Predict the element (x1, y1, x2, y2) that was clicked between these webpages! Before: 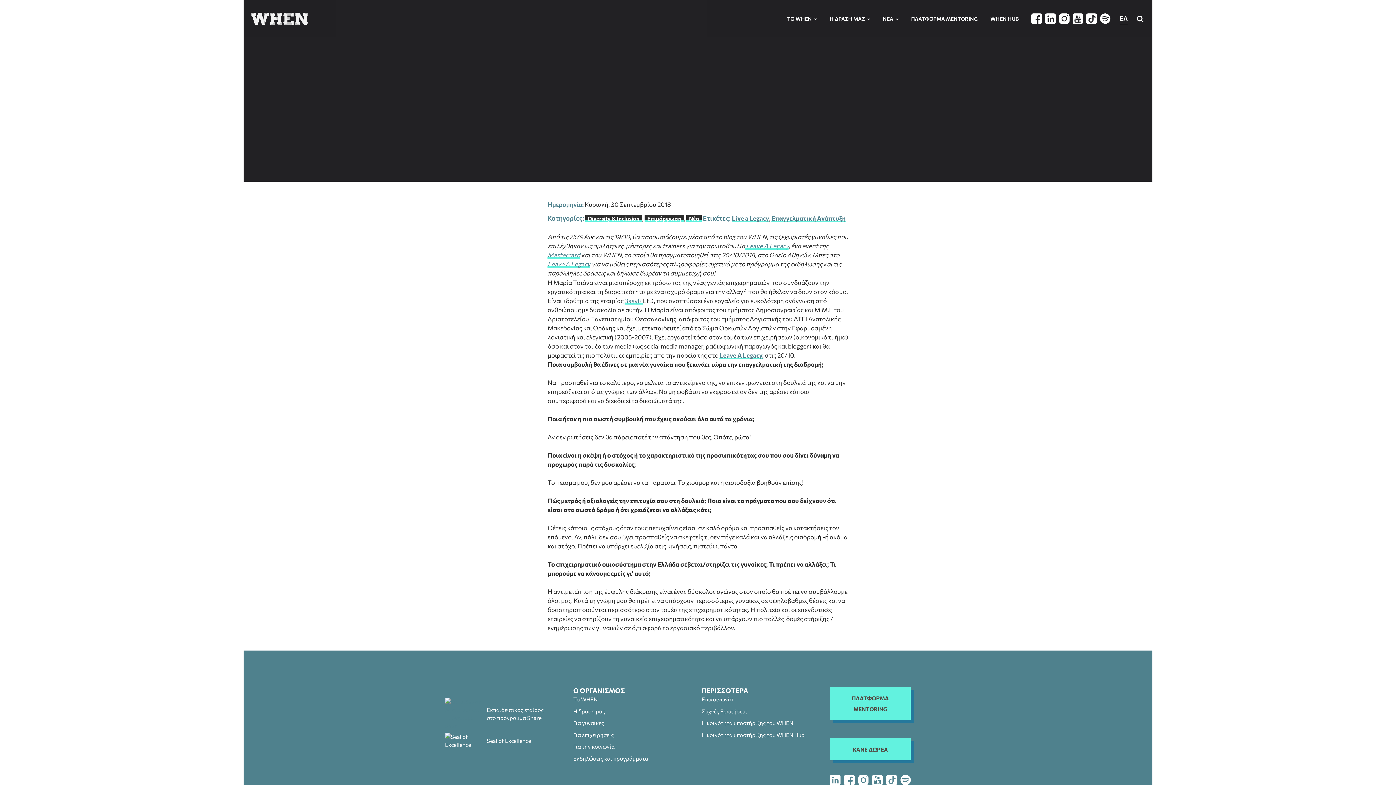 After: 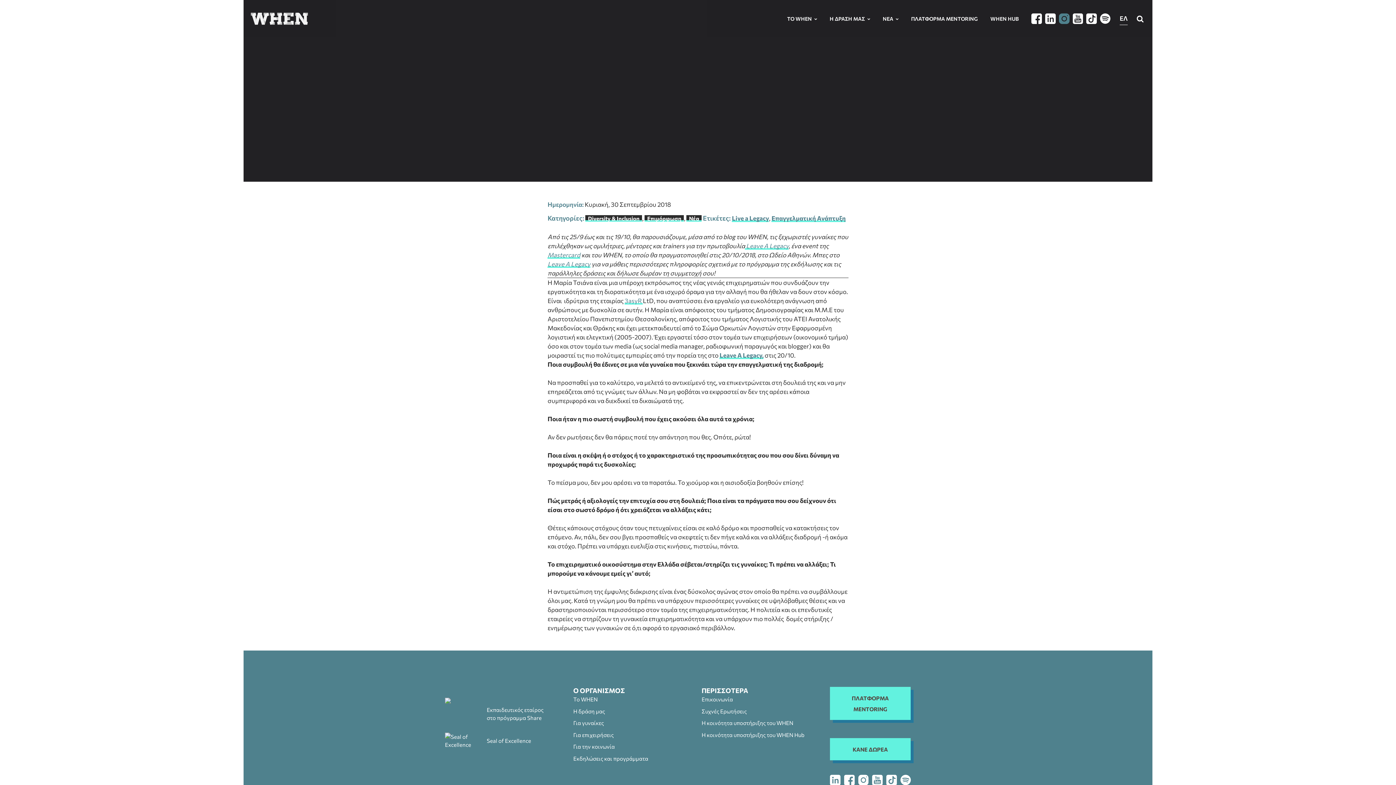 Action: bbox: (1059, 13, 1069, 23)